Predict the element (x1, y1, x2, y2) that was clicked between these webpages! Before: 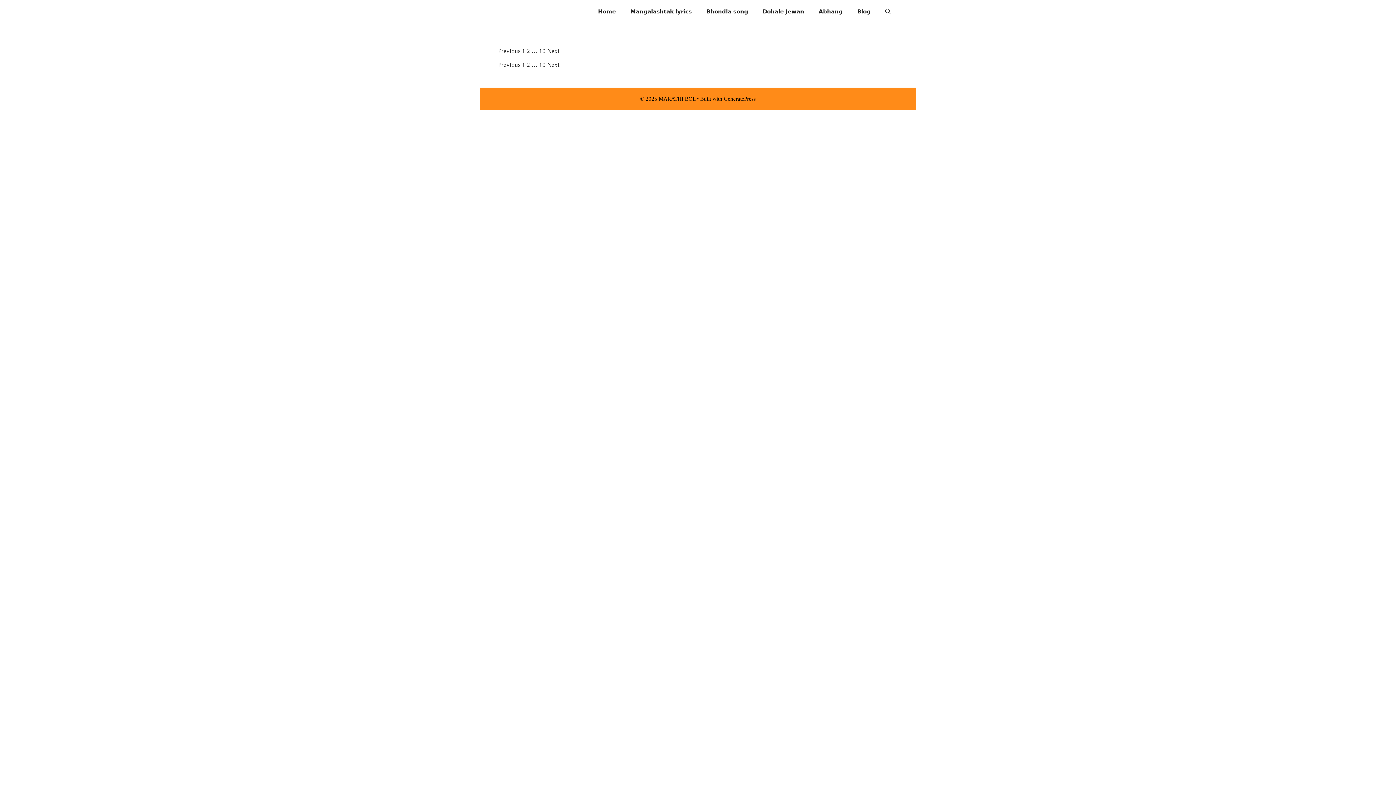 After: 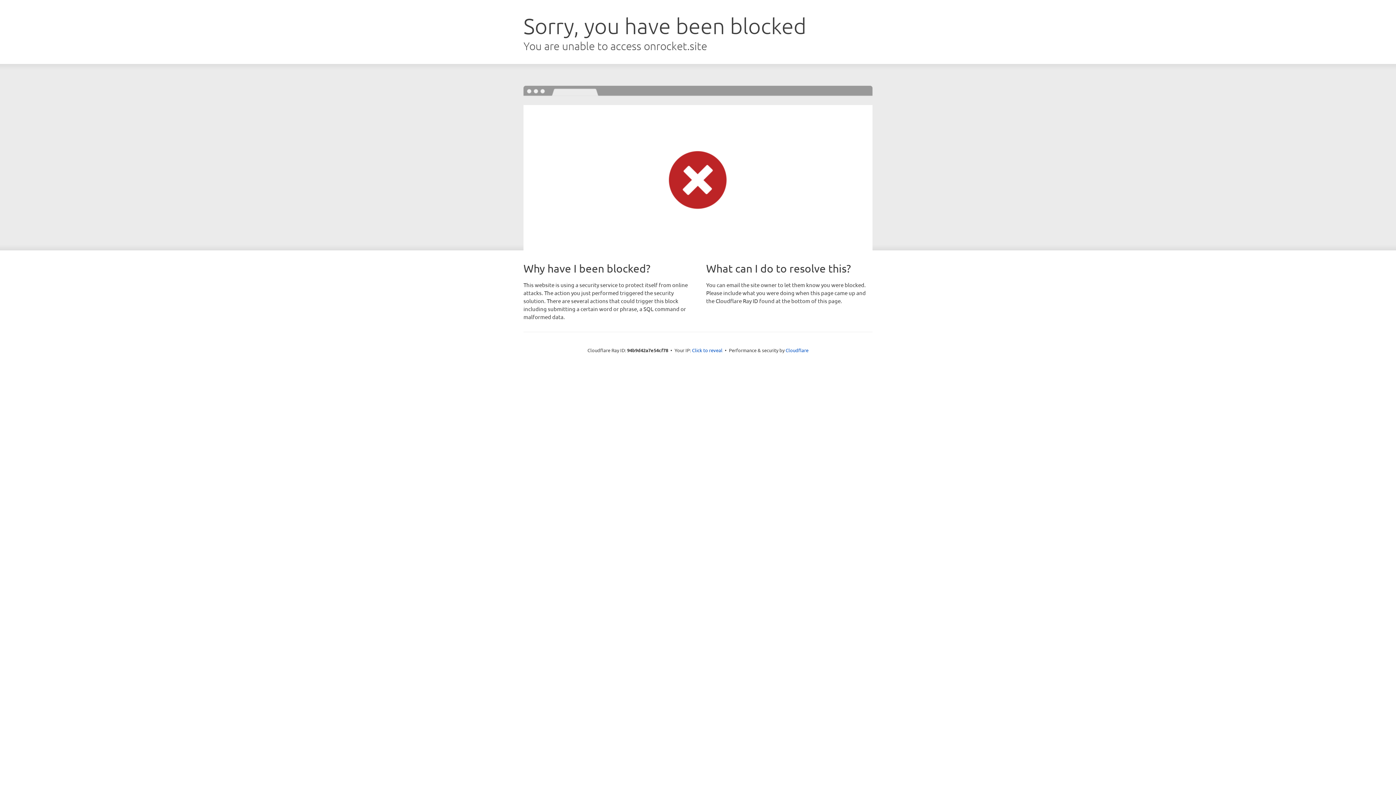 Action: label: GeneratePress bbox: (724, 96, 756, 101)